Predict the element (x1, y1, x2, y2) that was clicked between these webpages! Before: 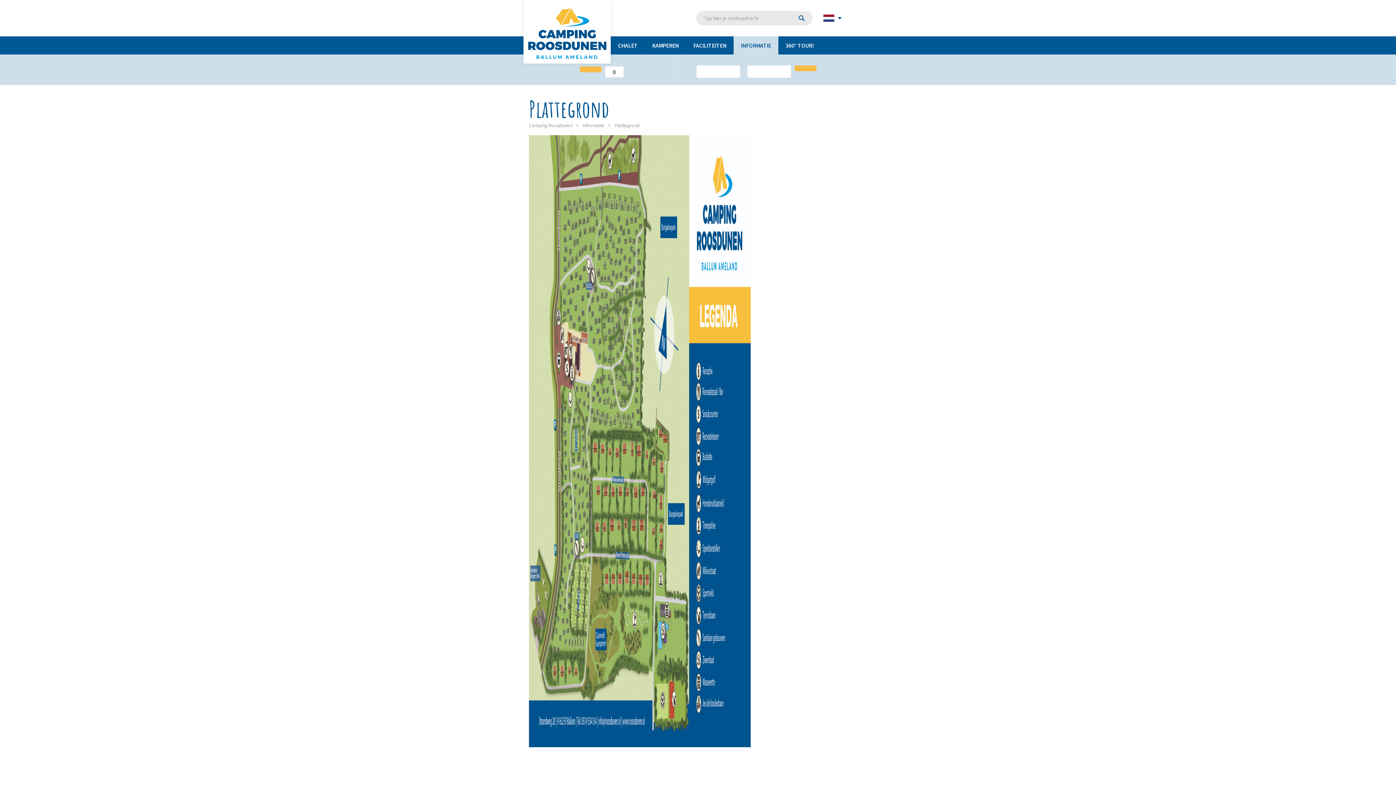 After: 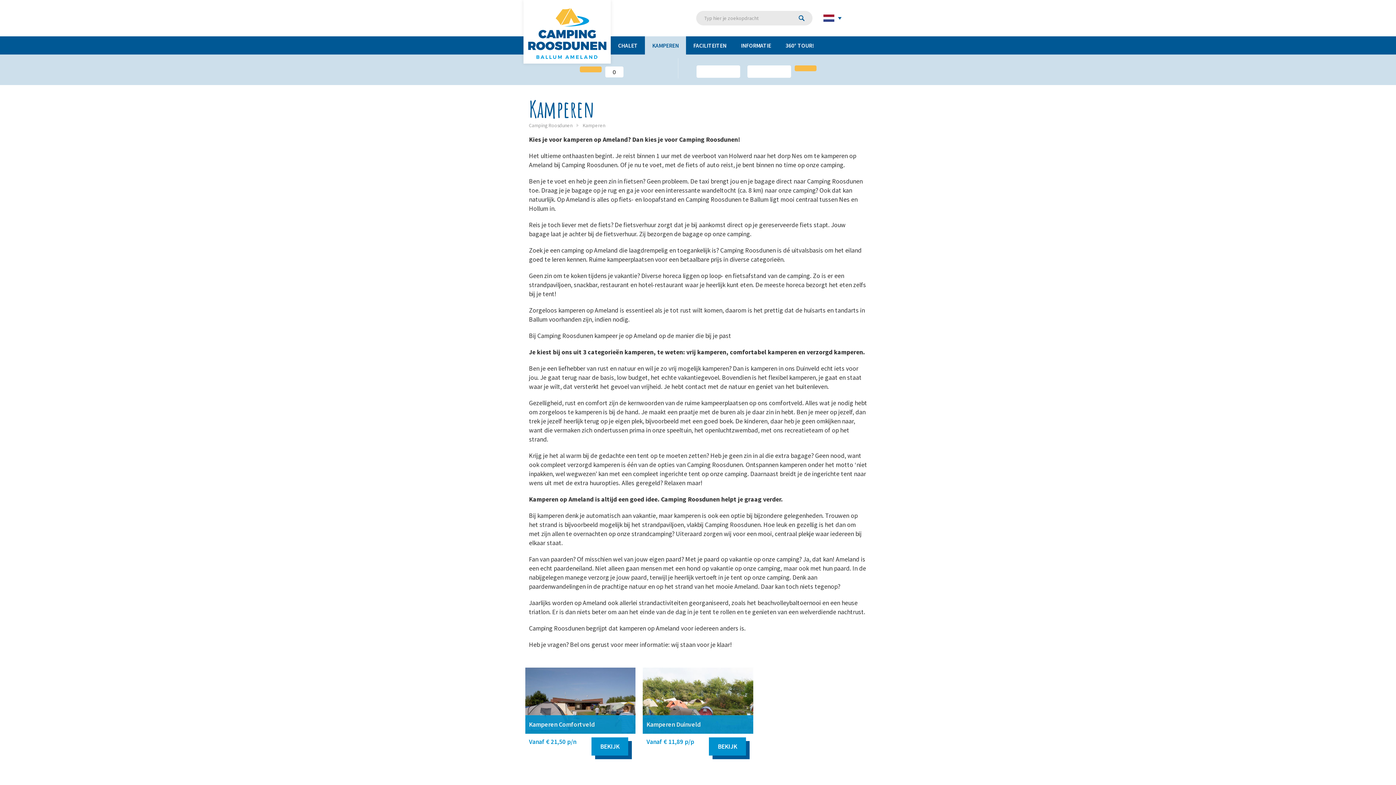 Action: label: KAMPEREN bbox: (645, 36, 686, 54)